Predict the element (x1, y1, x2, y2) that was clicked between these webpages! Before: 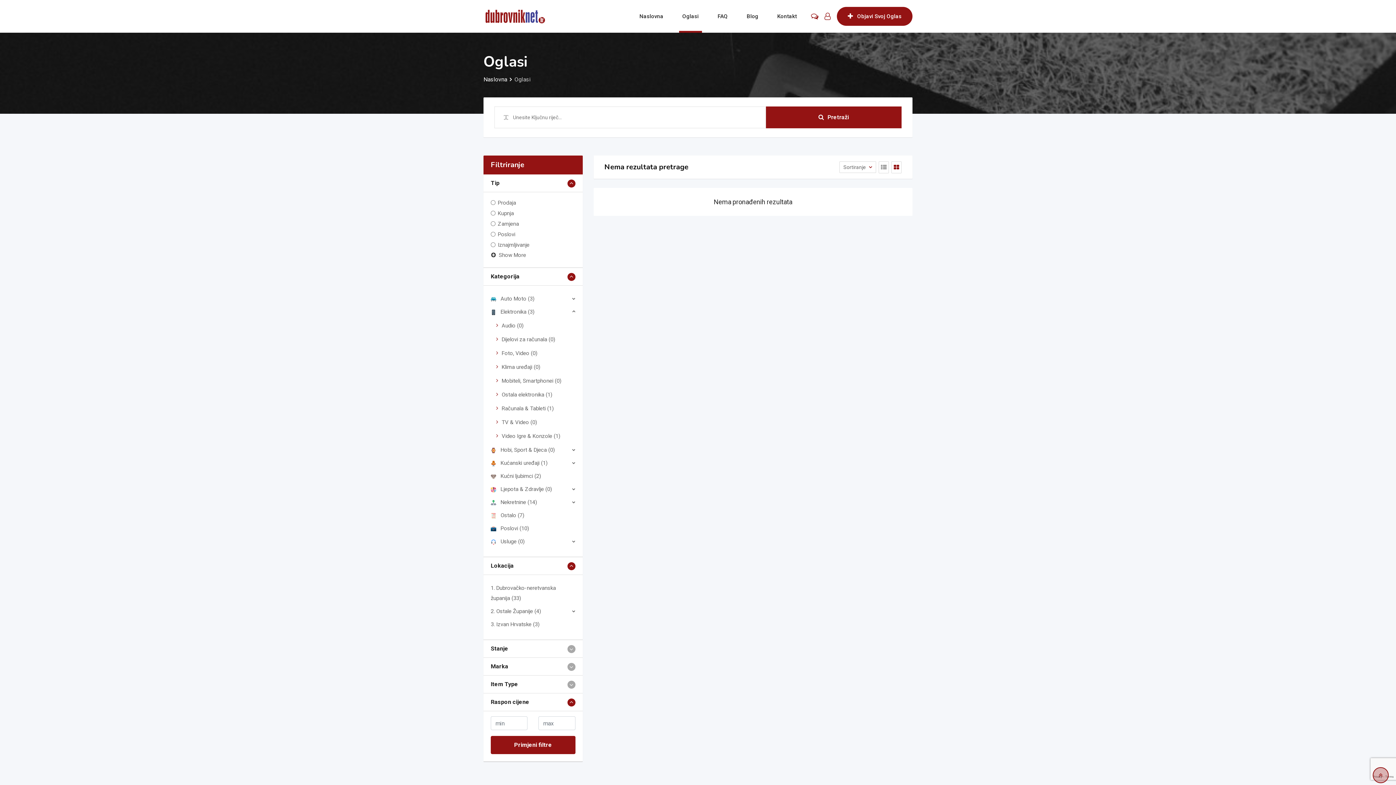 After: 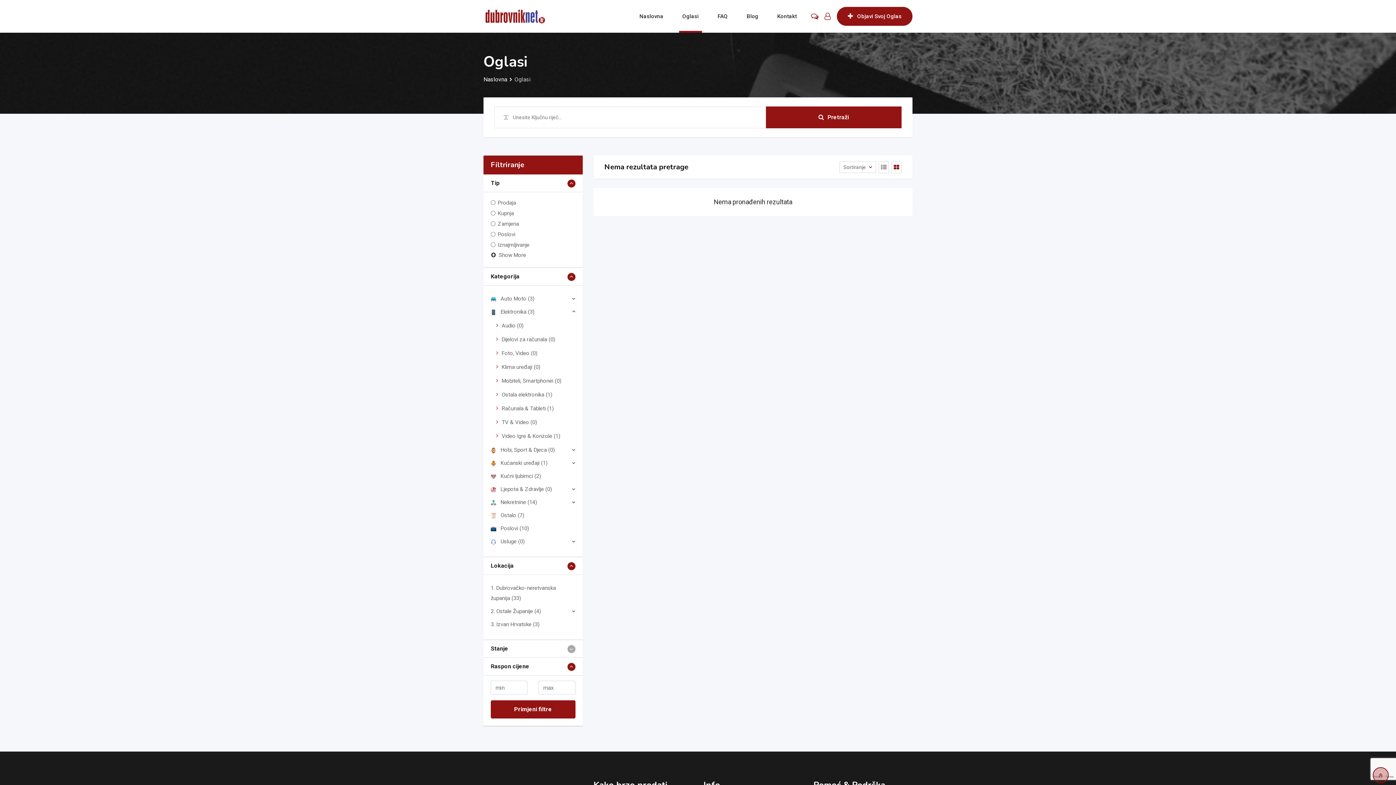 Action: label: Ostala elektronika (1) bbox: (501, 391, 552, 398)